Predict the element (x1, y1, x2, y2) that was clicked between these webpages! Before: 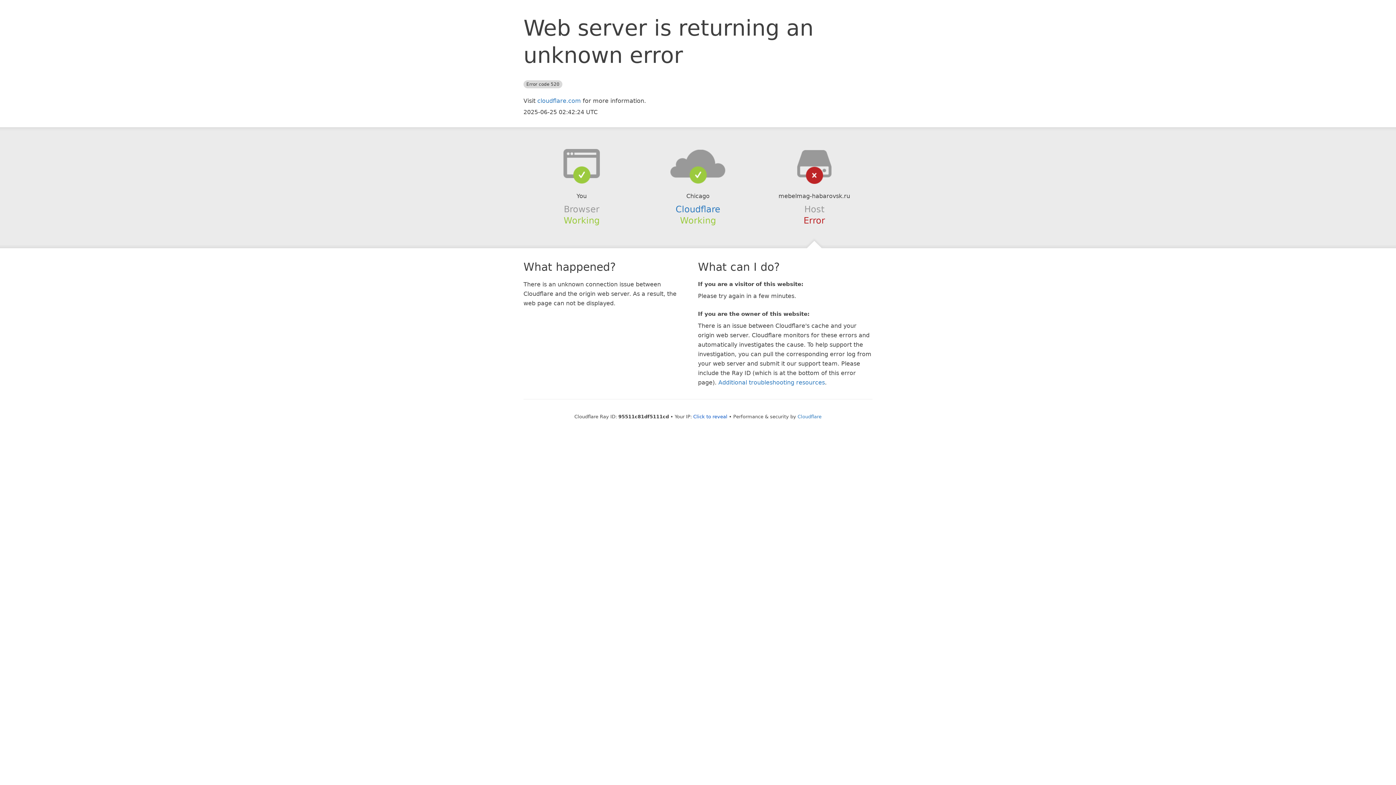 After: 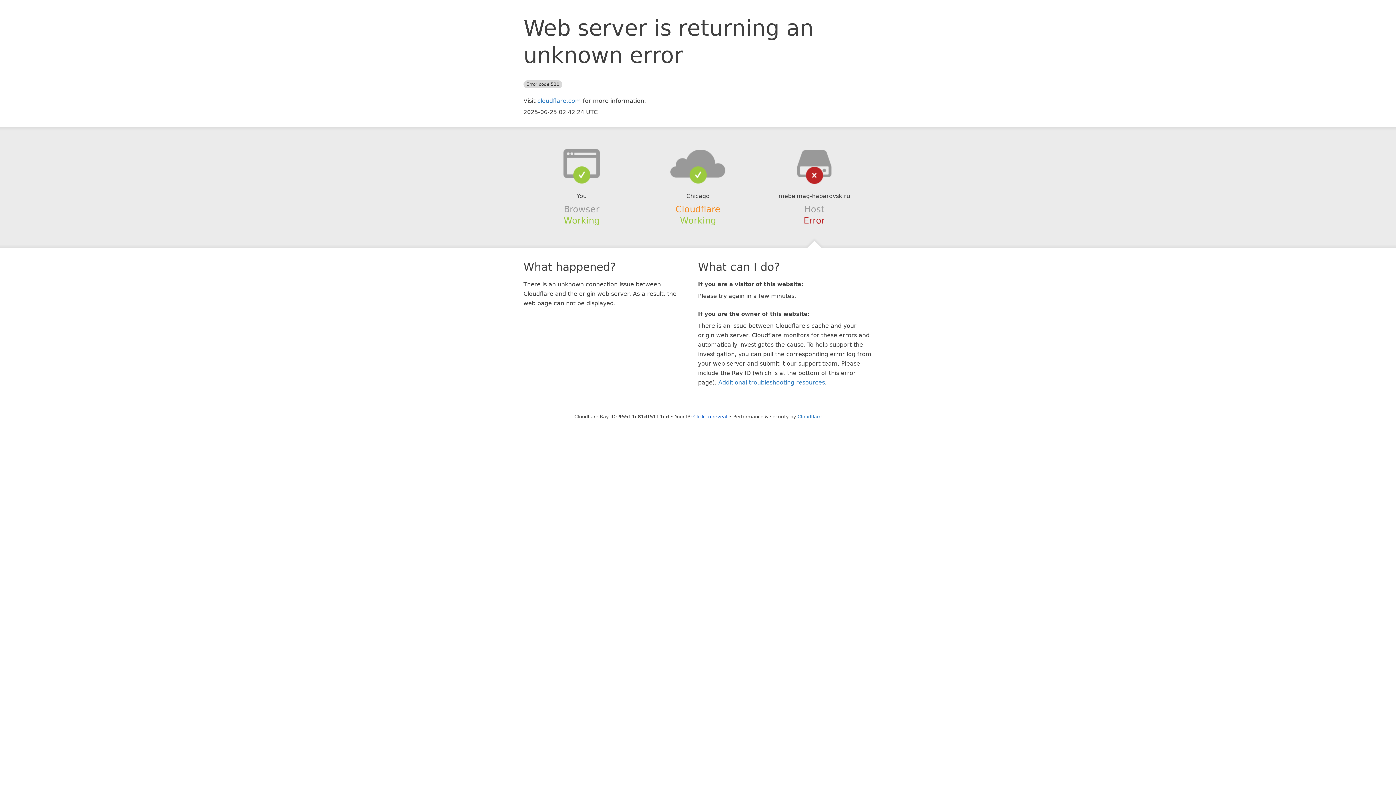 Action: label: Cloudflare bbox: (675, 204, 720, 214)